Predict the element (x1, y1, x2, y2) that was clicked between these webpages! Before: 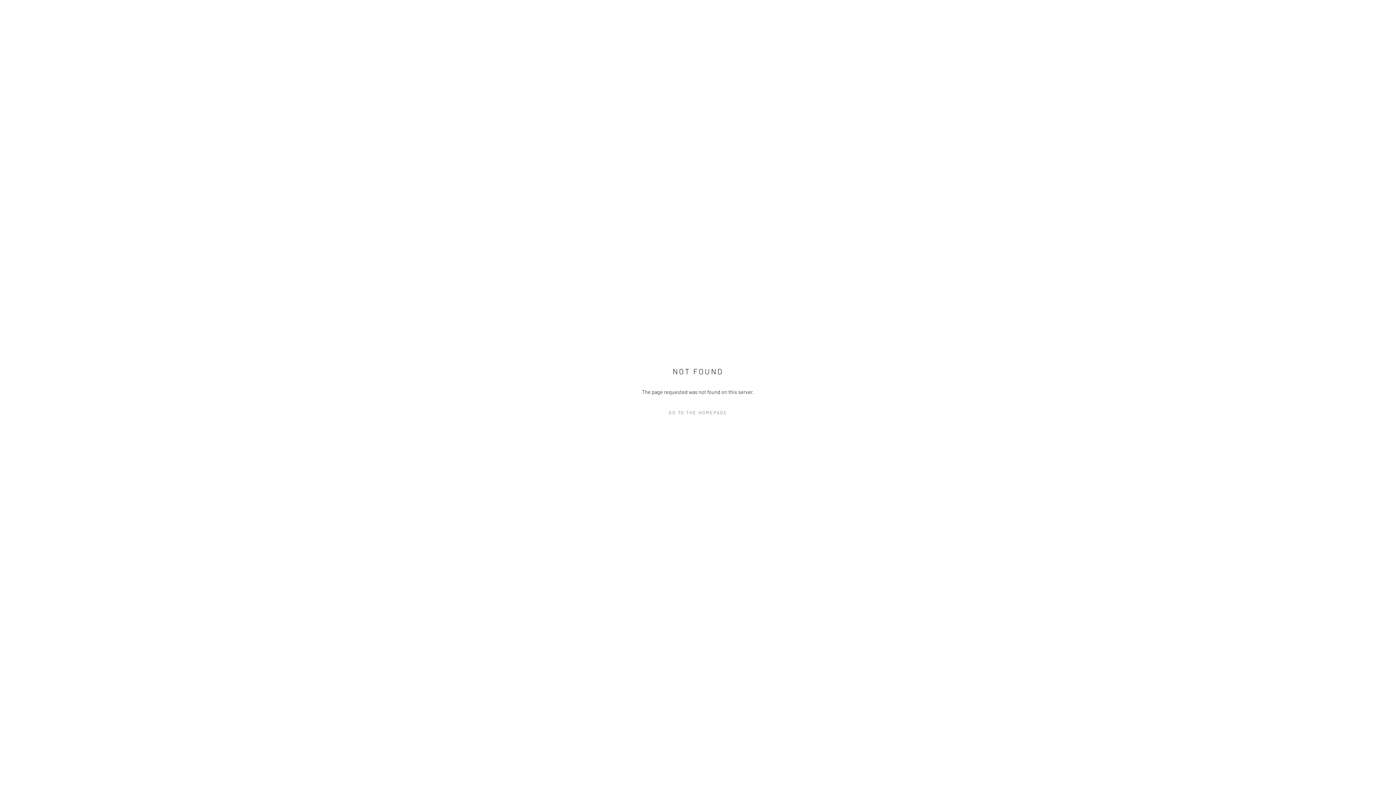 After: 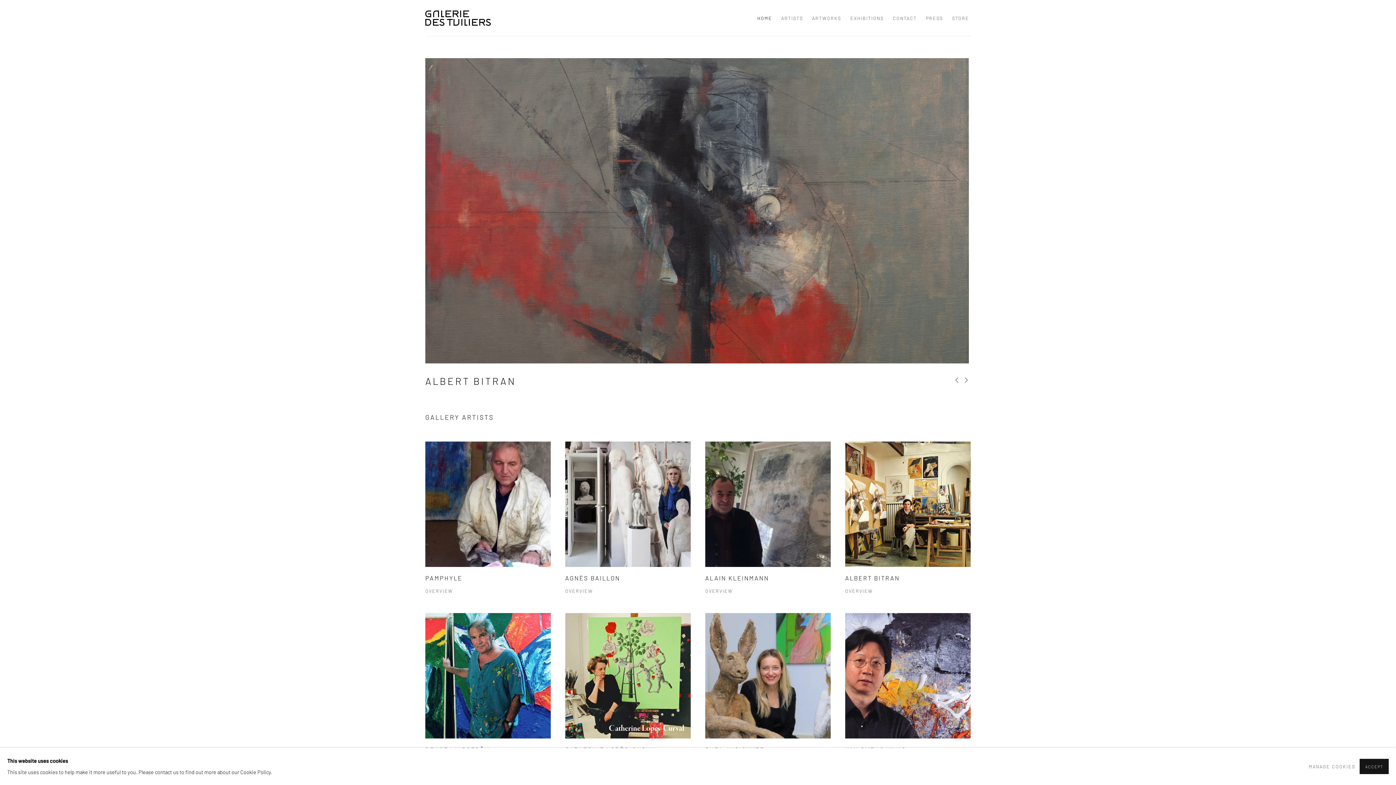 Action: bbox: (632, 407, 763, 418) label: GO TO THE HOMEPAGE